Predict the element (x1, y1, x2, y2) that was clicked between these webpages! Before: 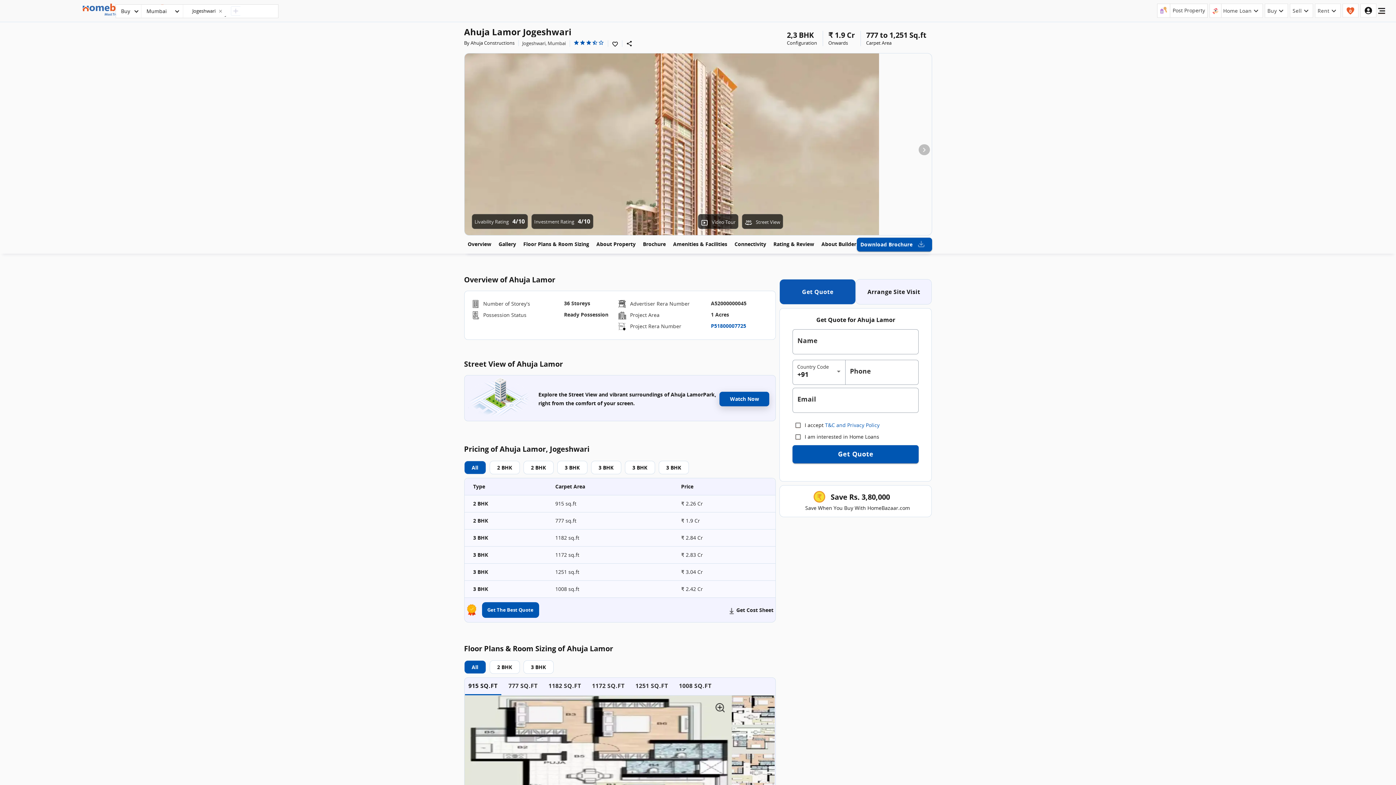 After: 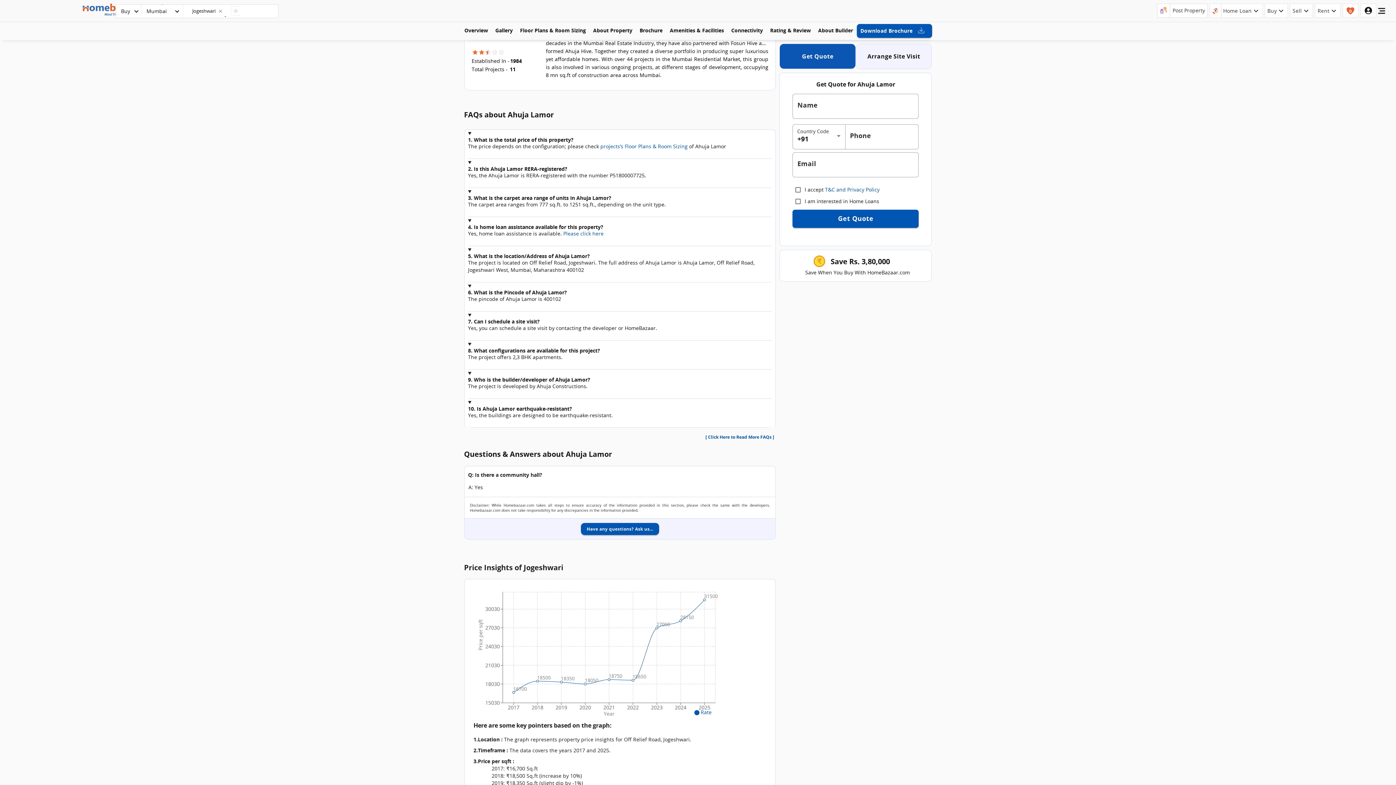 Action: label: About Builder bbox: (818, 236, 860, 251)